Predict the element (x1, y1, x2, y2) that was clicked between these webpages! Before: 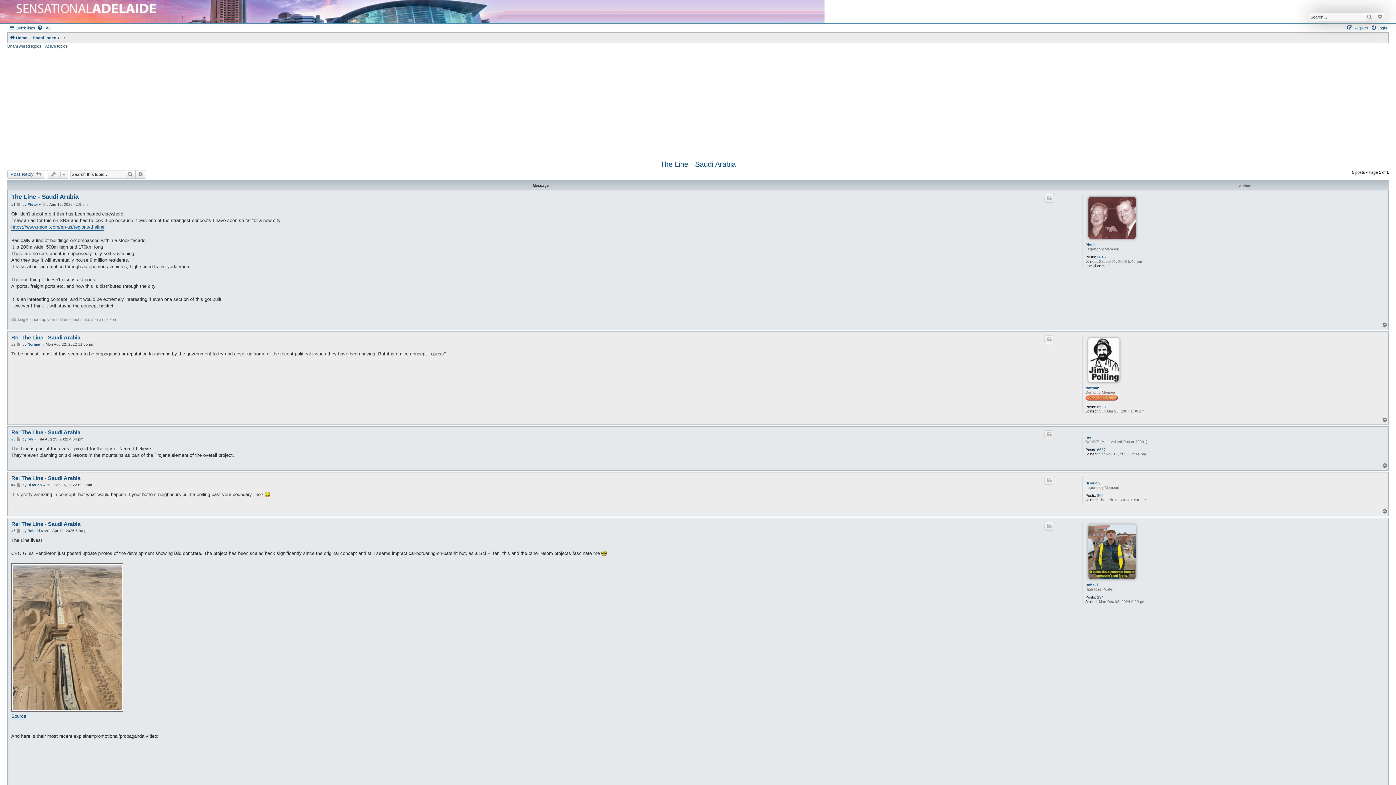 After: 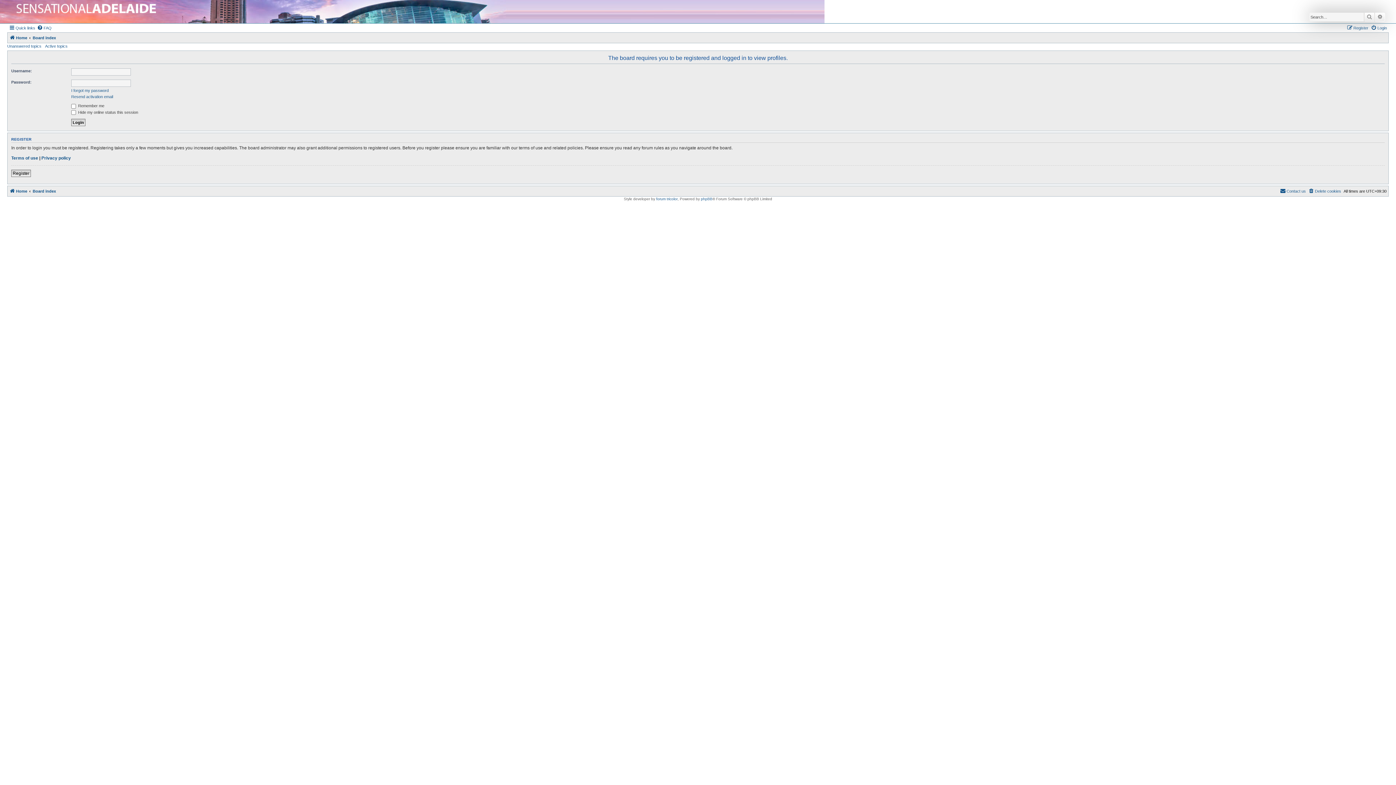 Action: label: rev bbox: (1085, 435, 1091, 439)